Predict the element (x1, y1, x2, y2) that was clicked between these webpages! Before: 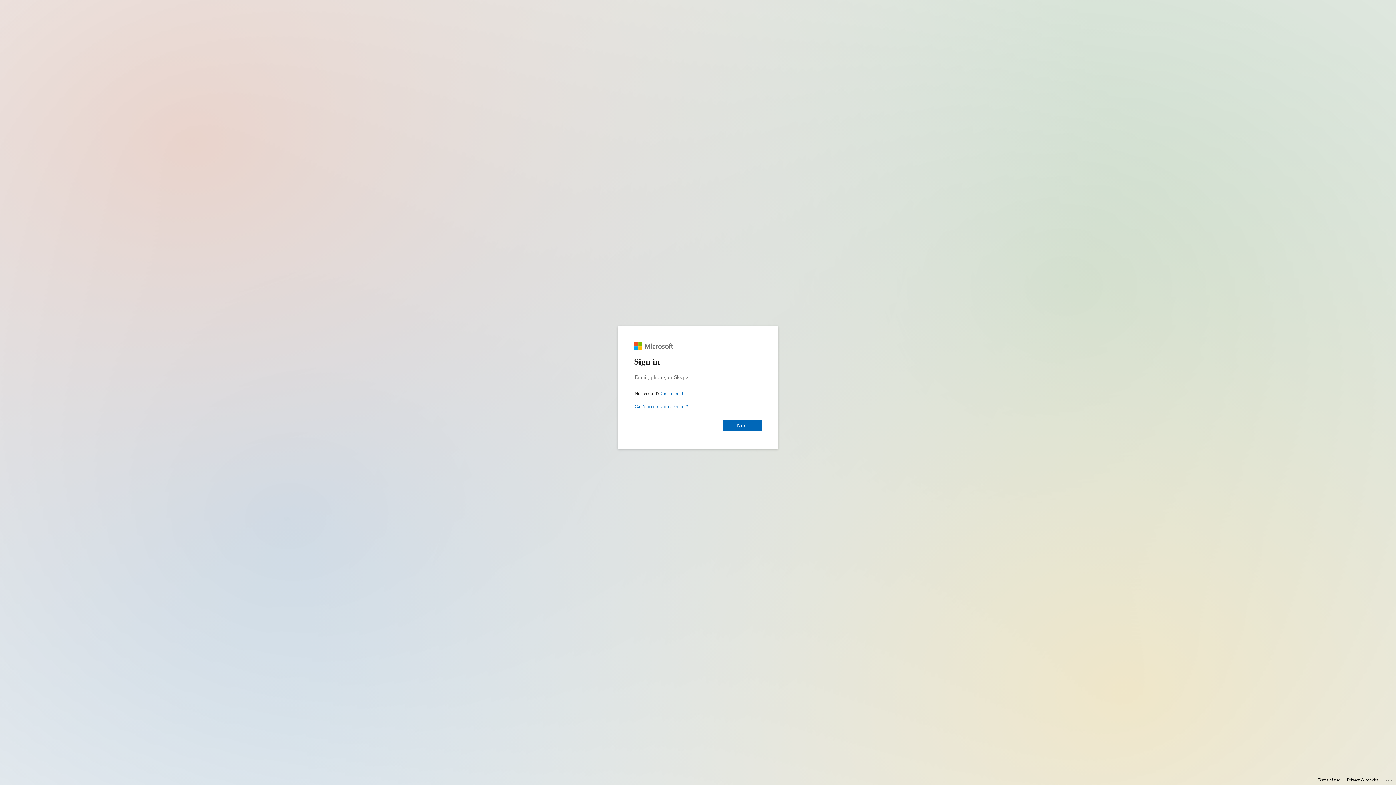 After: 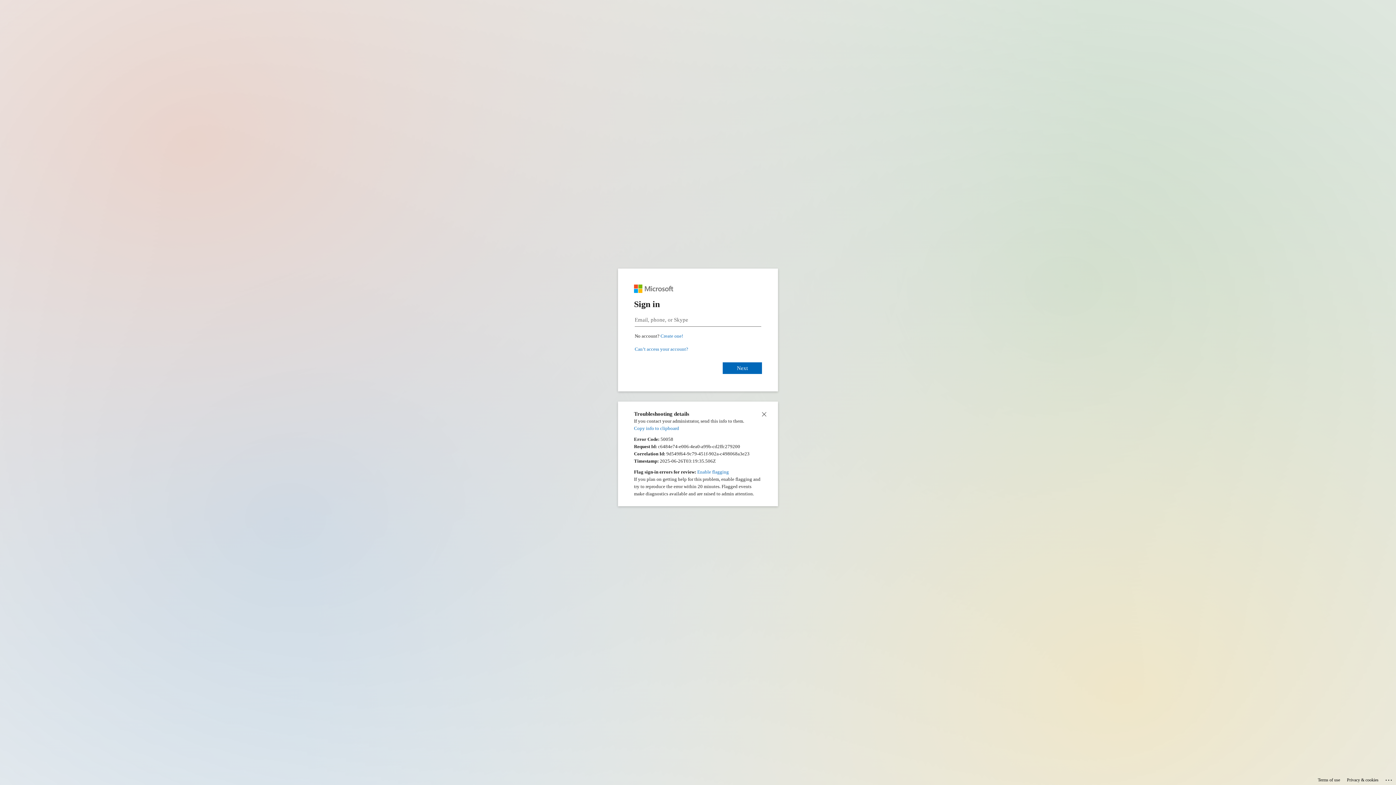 Action: bbox: (1385, 775, 1393, 783) label: Click here for troubleshooting information